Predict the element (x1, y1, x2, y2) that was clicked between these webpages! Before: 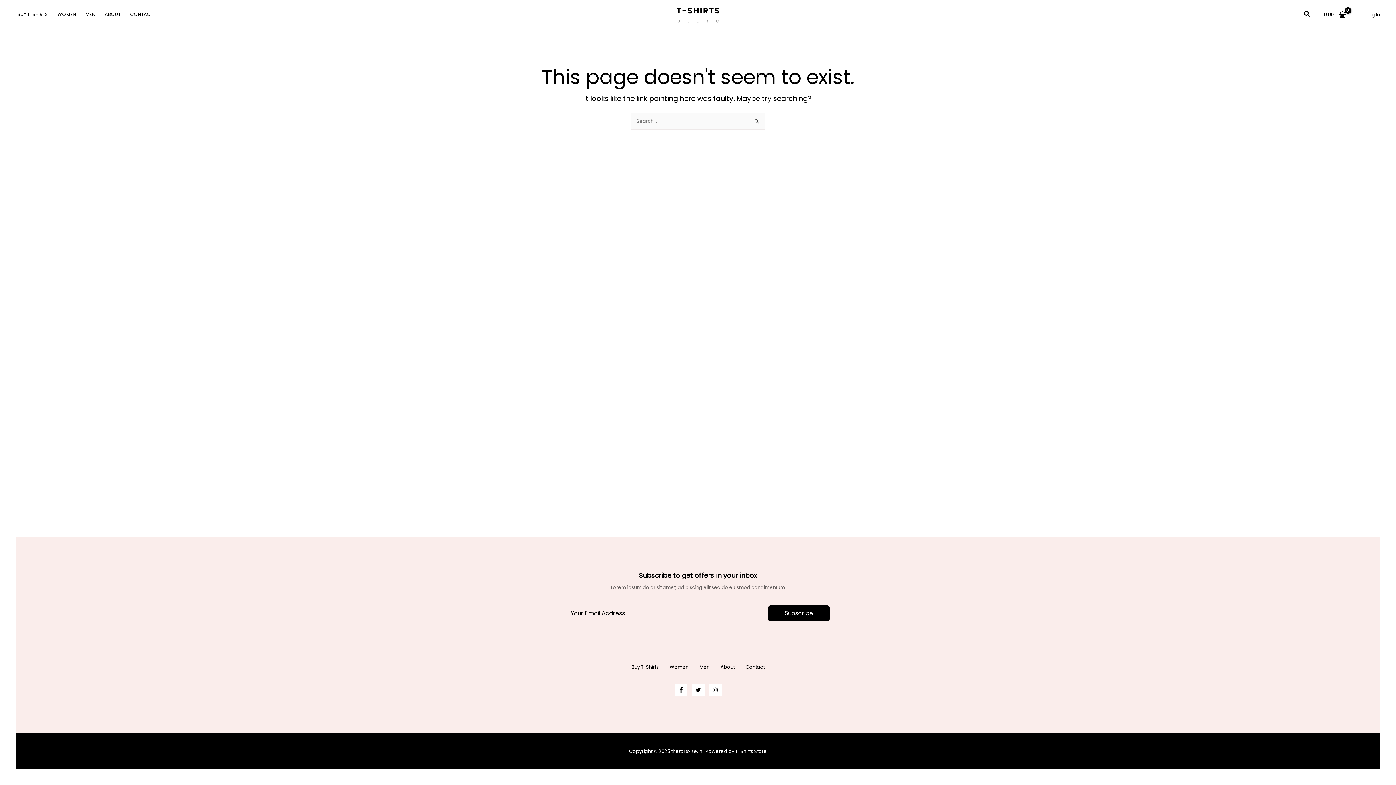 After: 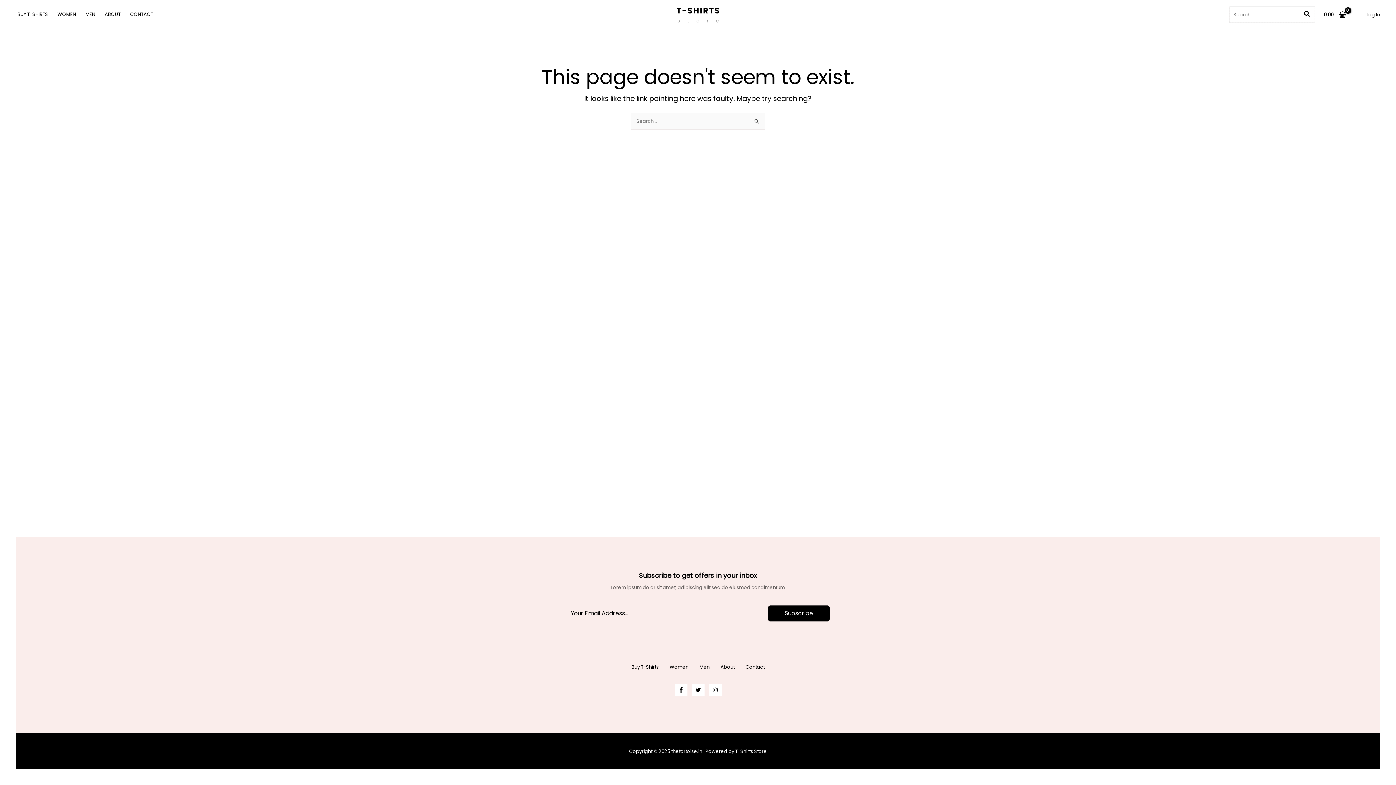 Action: bbox: (1304, 9, 1310, 19) label: Search button